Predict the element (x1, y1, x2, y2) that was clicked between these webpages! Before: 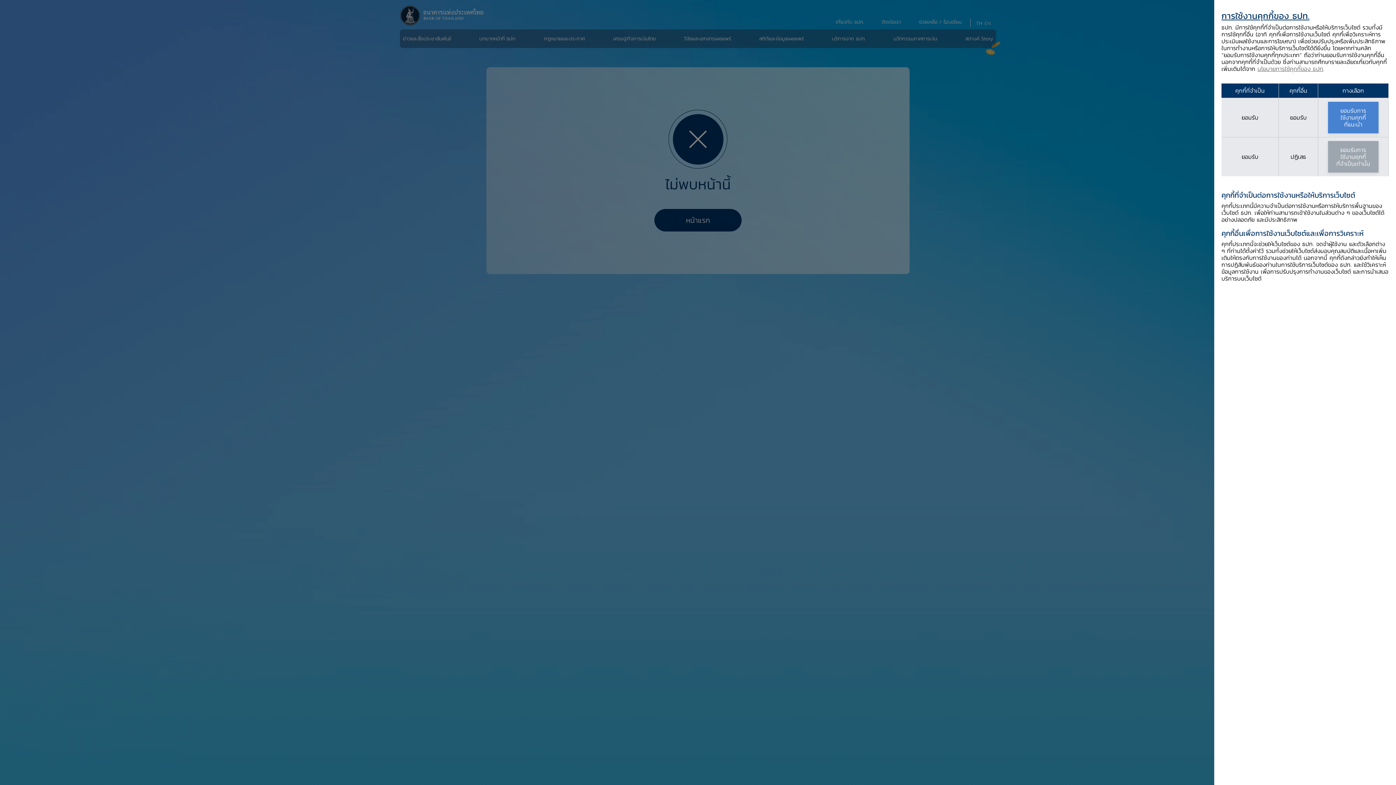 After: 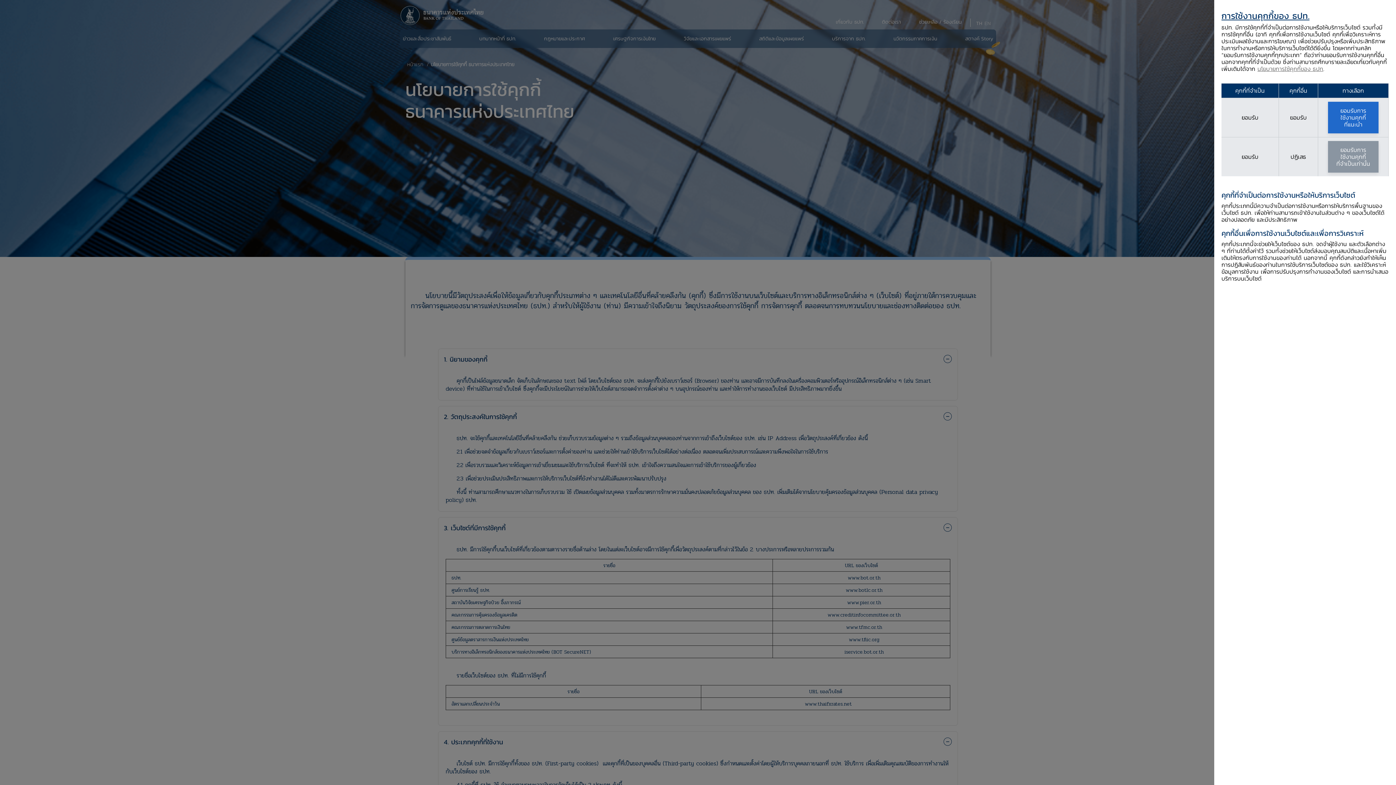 Action: bbox: (1257, 64, 1323, 73) label: นโยบายการใช้คุกกี้ของ ธปท